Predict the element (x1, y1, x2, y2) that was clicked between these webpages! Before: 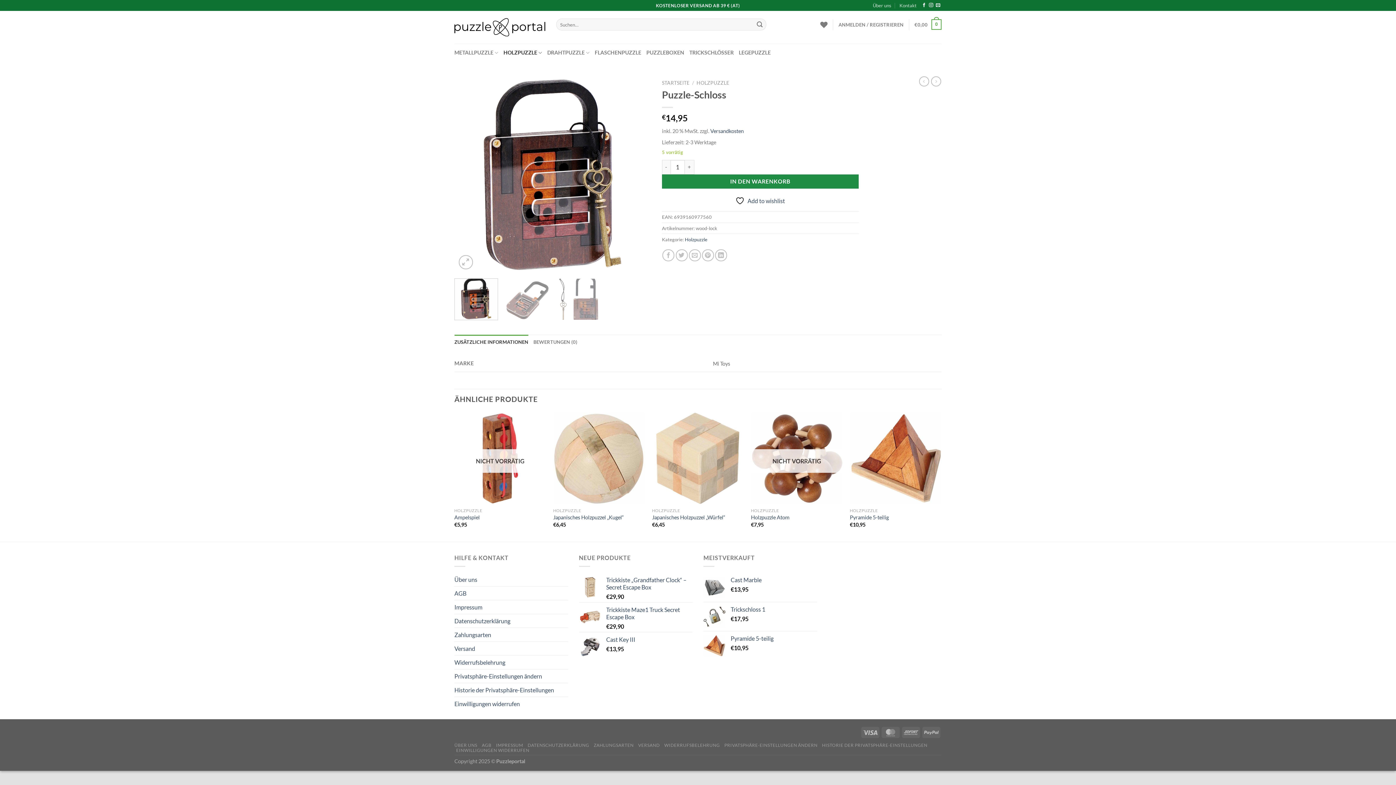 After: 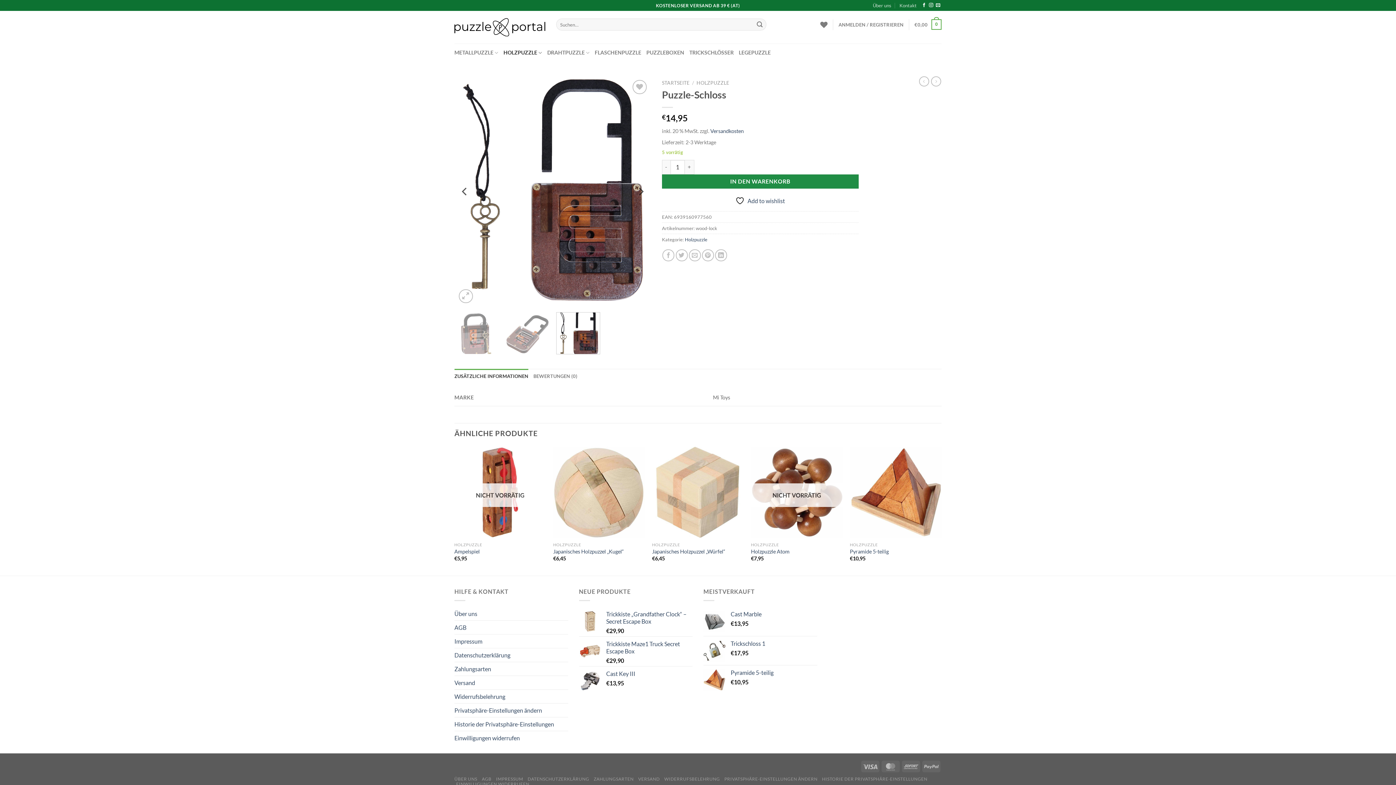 Action: bbox: (556, 278, 600, 320)